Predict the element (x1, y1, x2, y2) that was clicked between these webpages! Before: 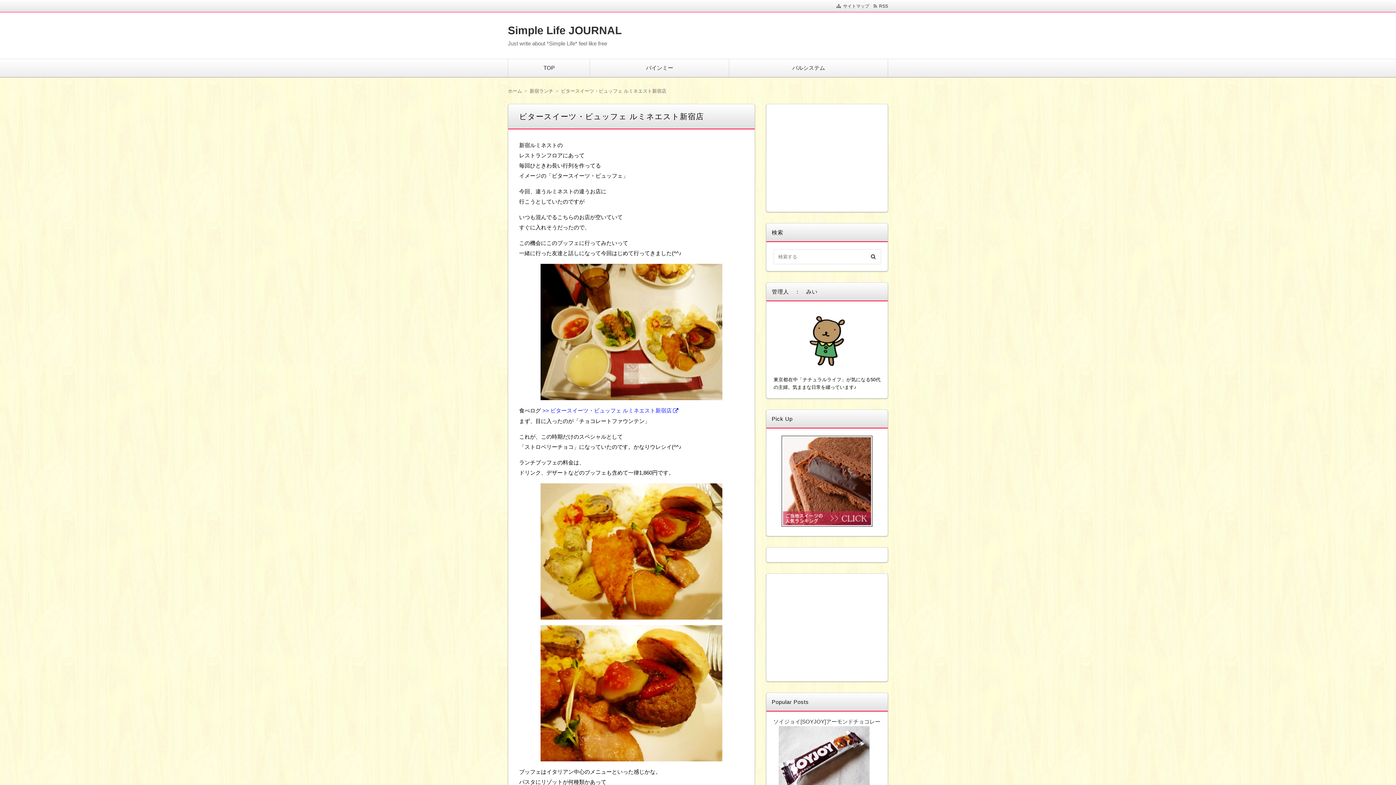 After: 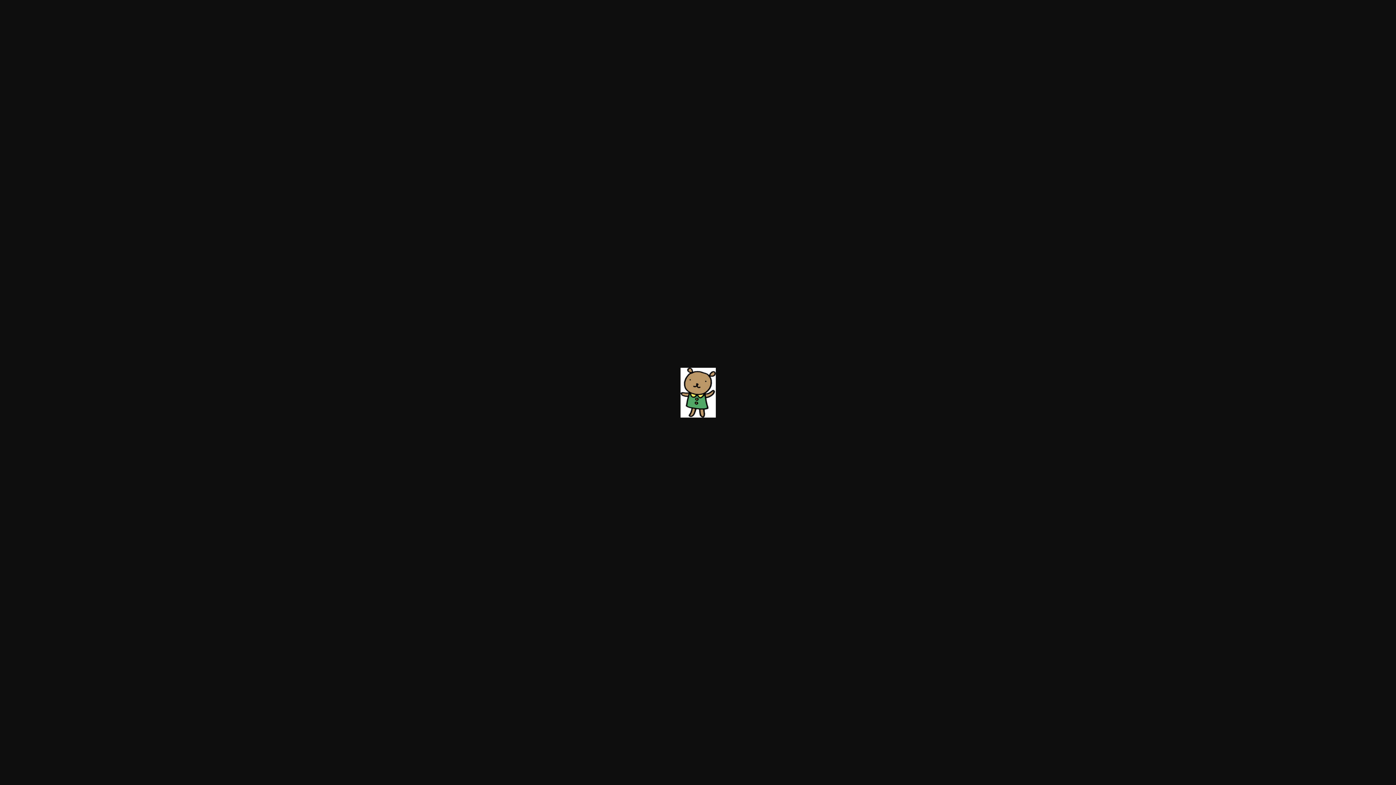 Action: bbox: (809, 361, 844, 367)